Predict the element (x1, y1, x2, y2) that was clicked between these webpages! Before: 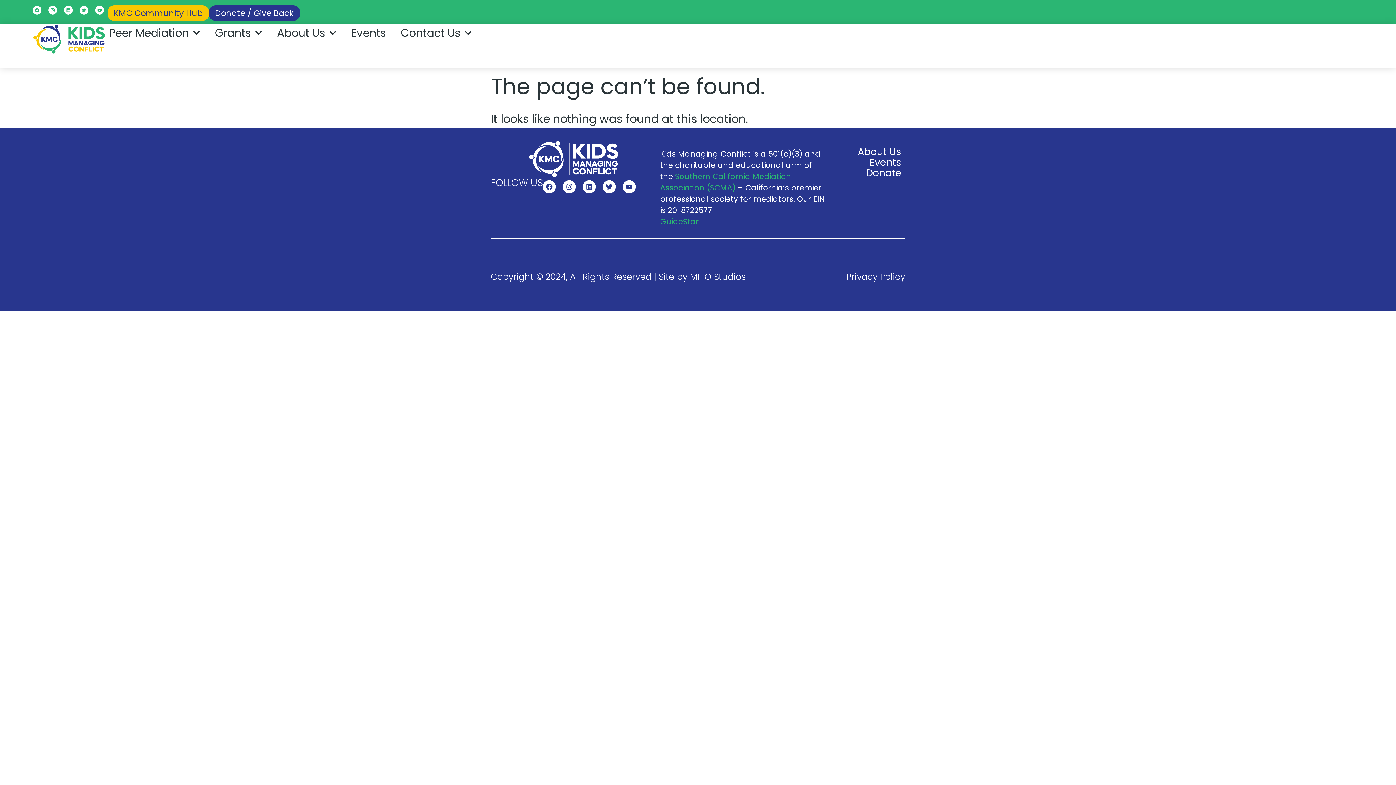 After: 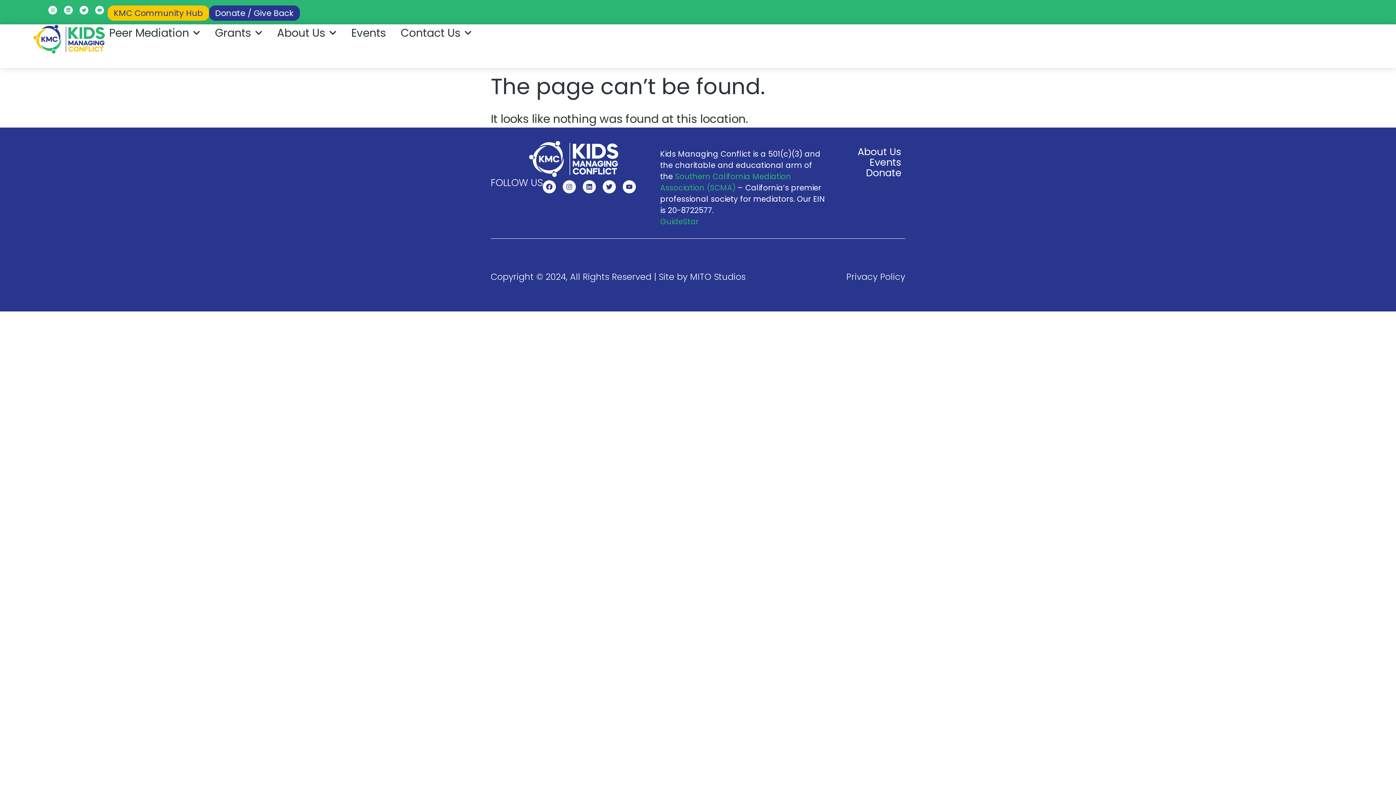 Action: label: Facebook bbox: (32, 5, 41, 14)